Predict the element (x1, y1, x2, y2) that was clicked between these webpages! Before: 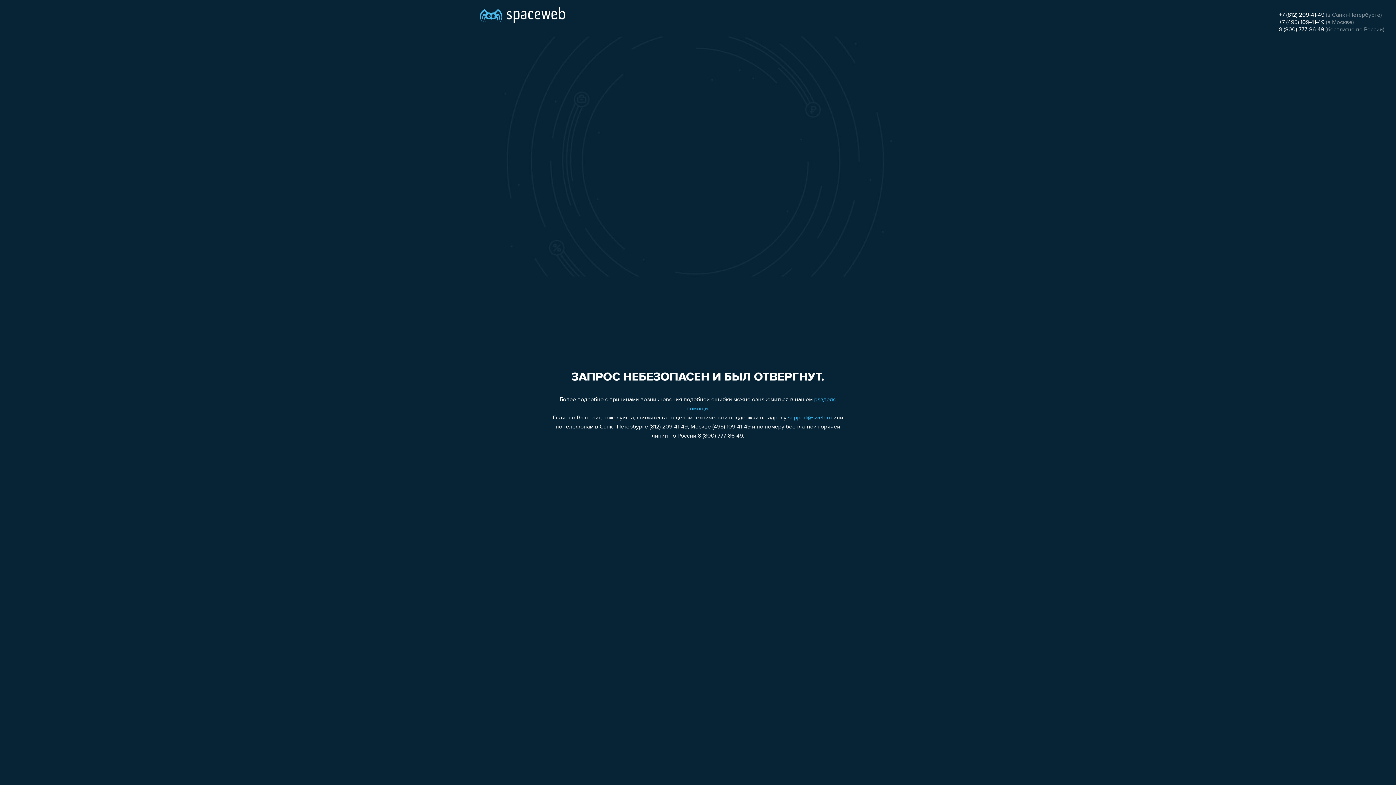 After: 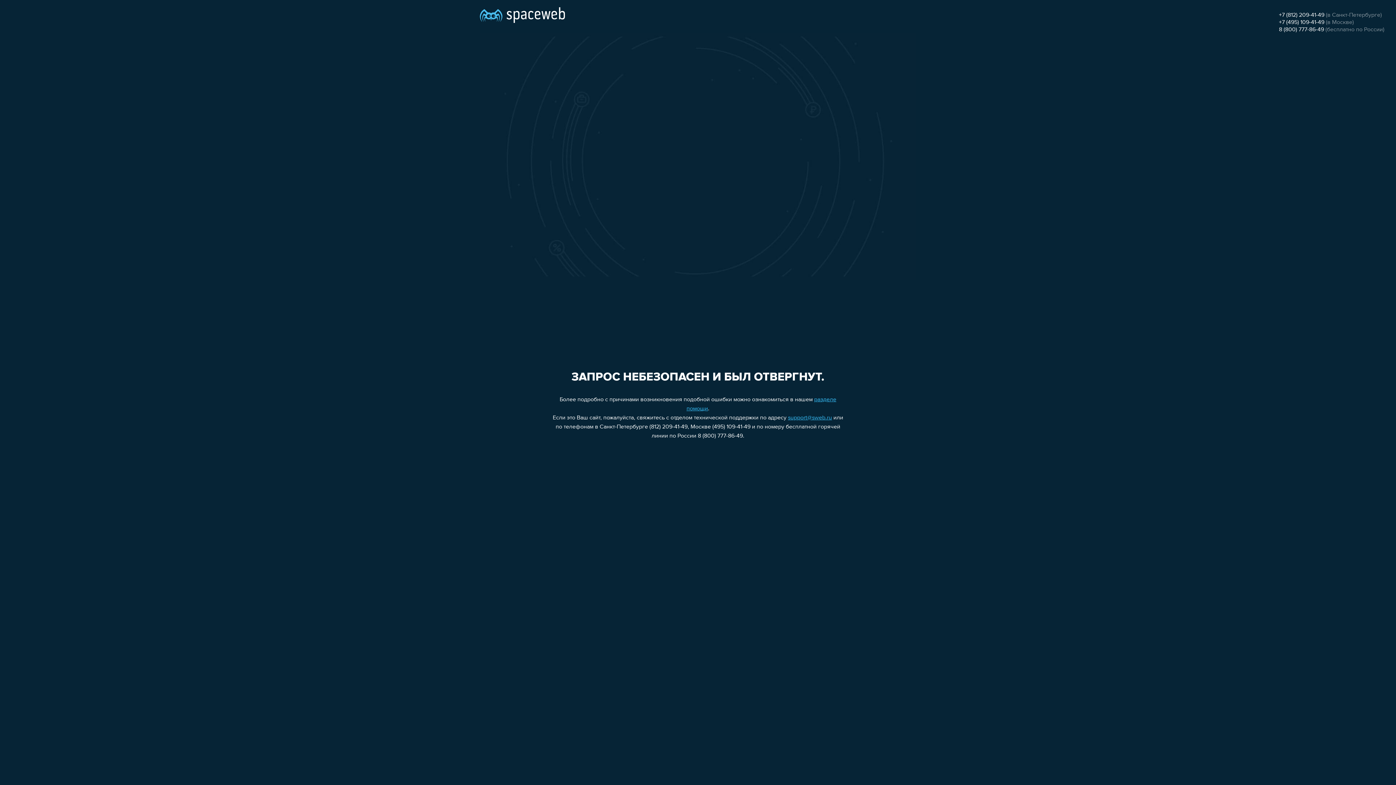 Action: bbox: (1279, 26, 1324, 32) label: 8 (800) 777-86-49